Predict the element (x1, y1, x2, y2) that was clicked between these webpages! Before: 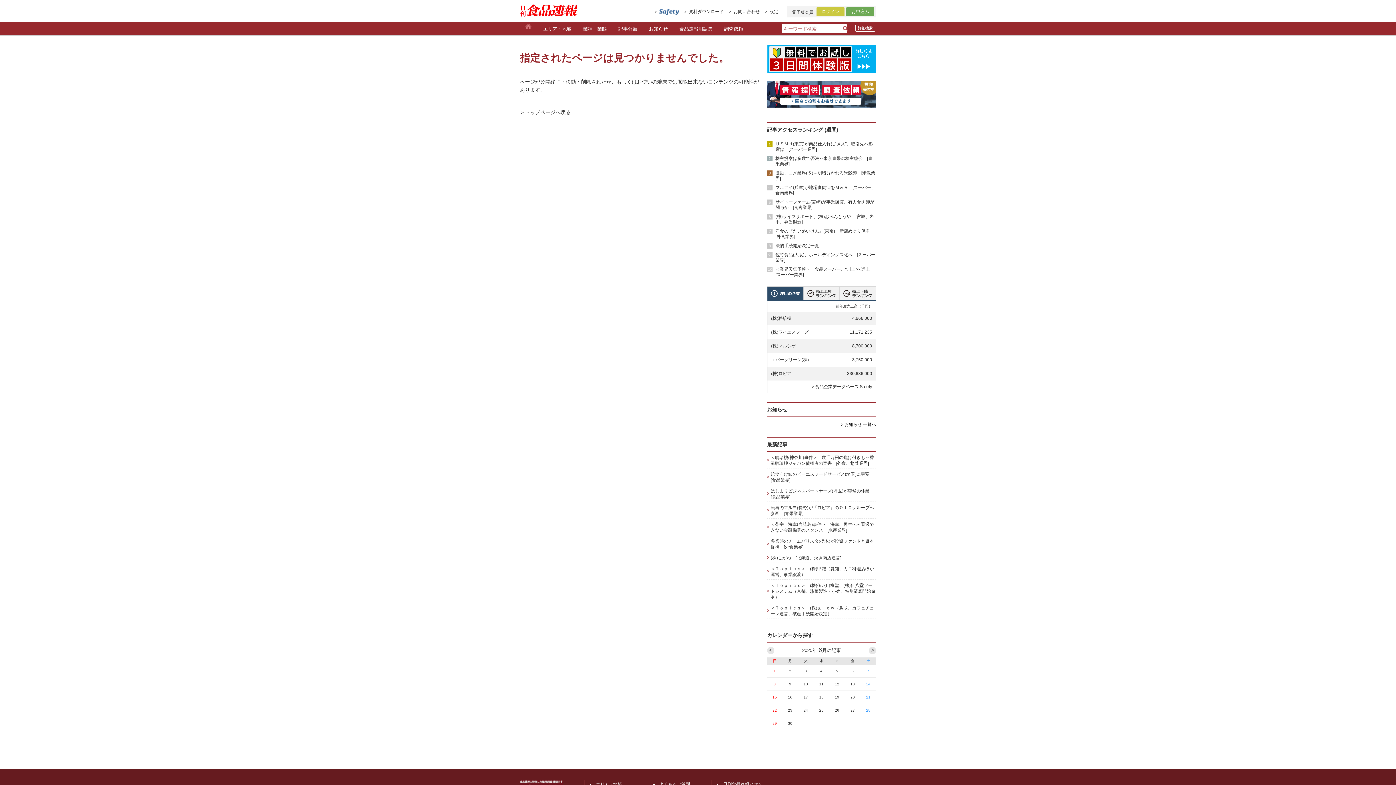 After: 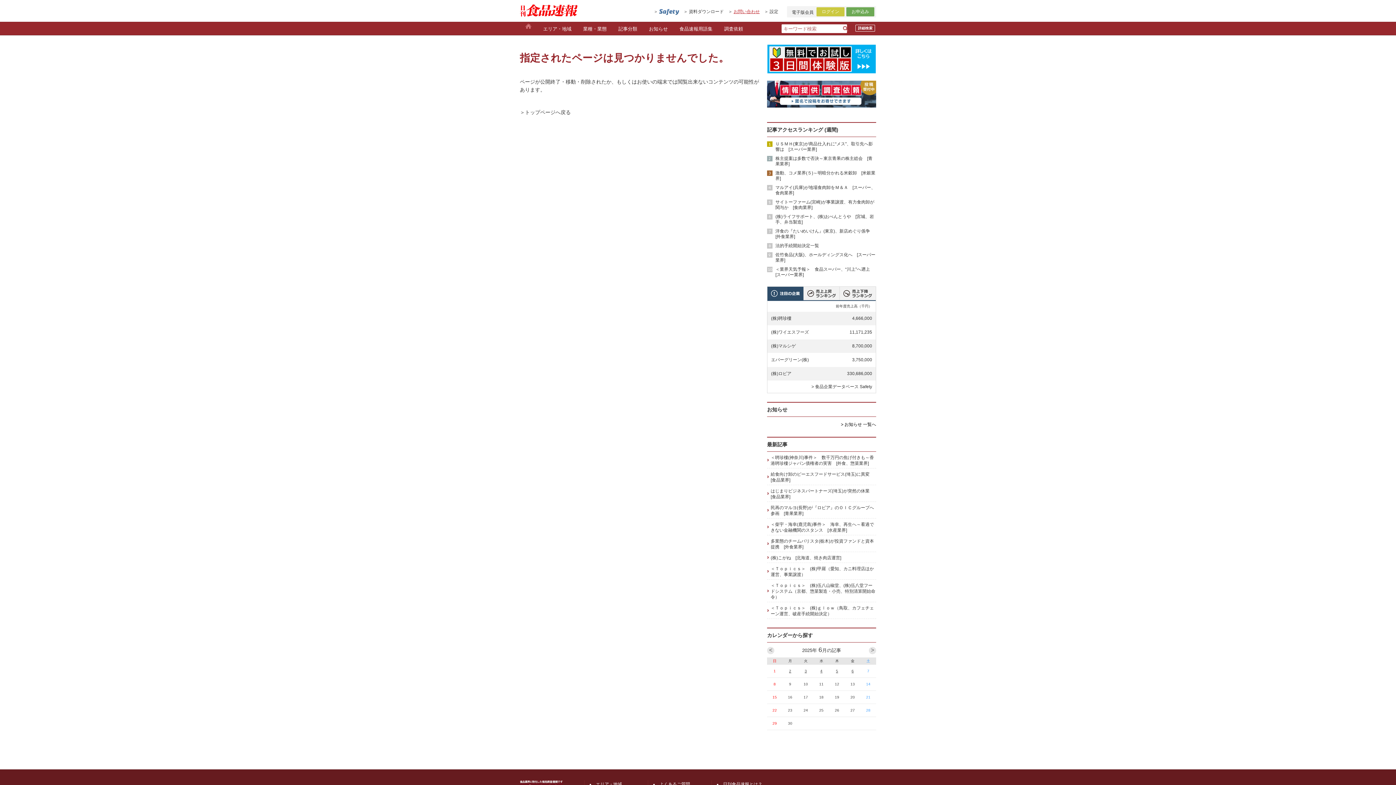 Action: label: お問い合わせ bbox: (733, 9, 760, 14)